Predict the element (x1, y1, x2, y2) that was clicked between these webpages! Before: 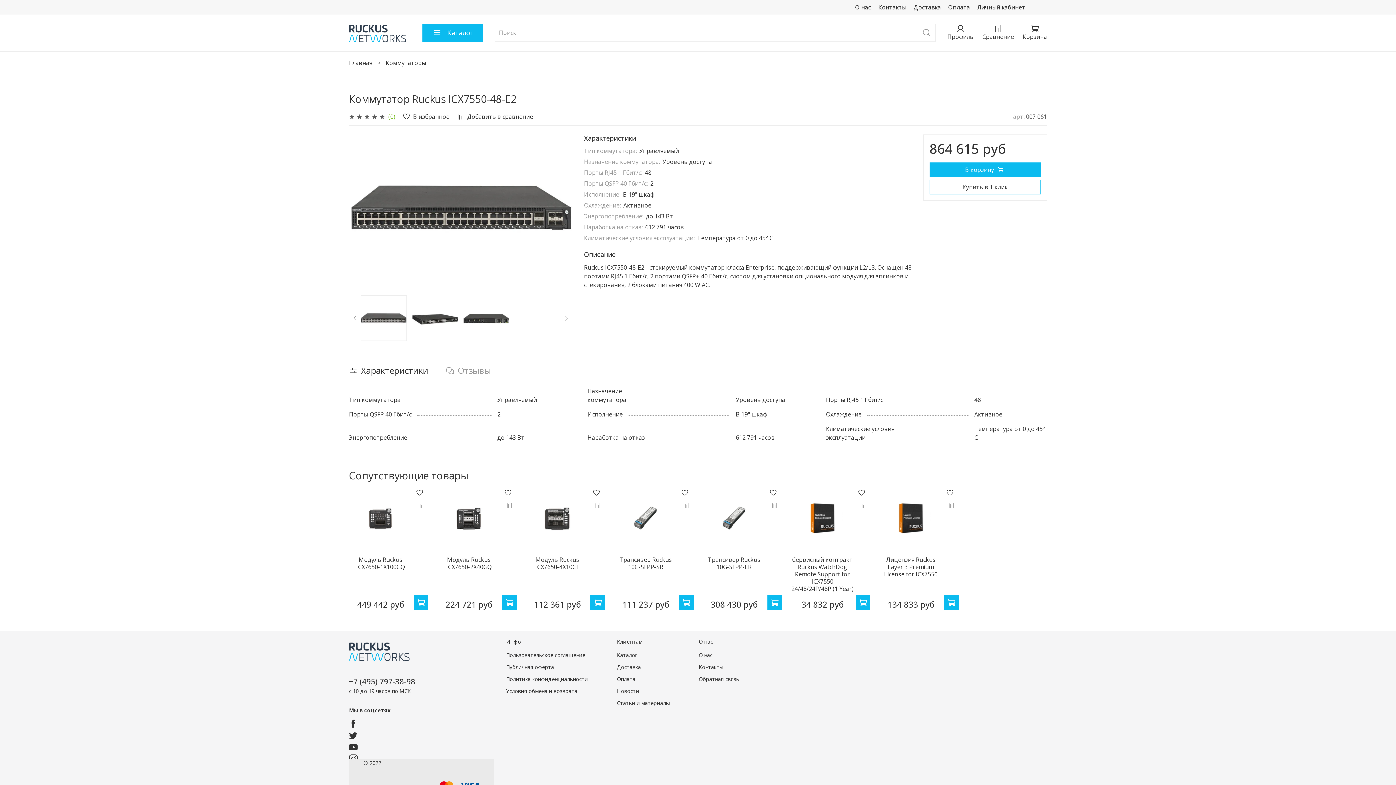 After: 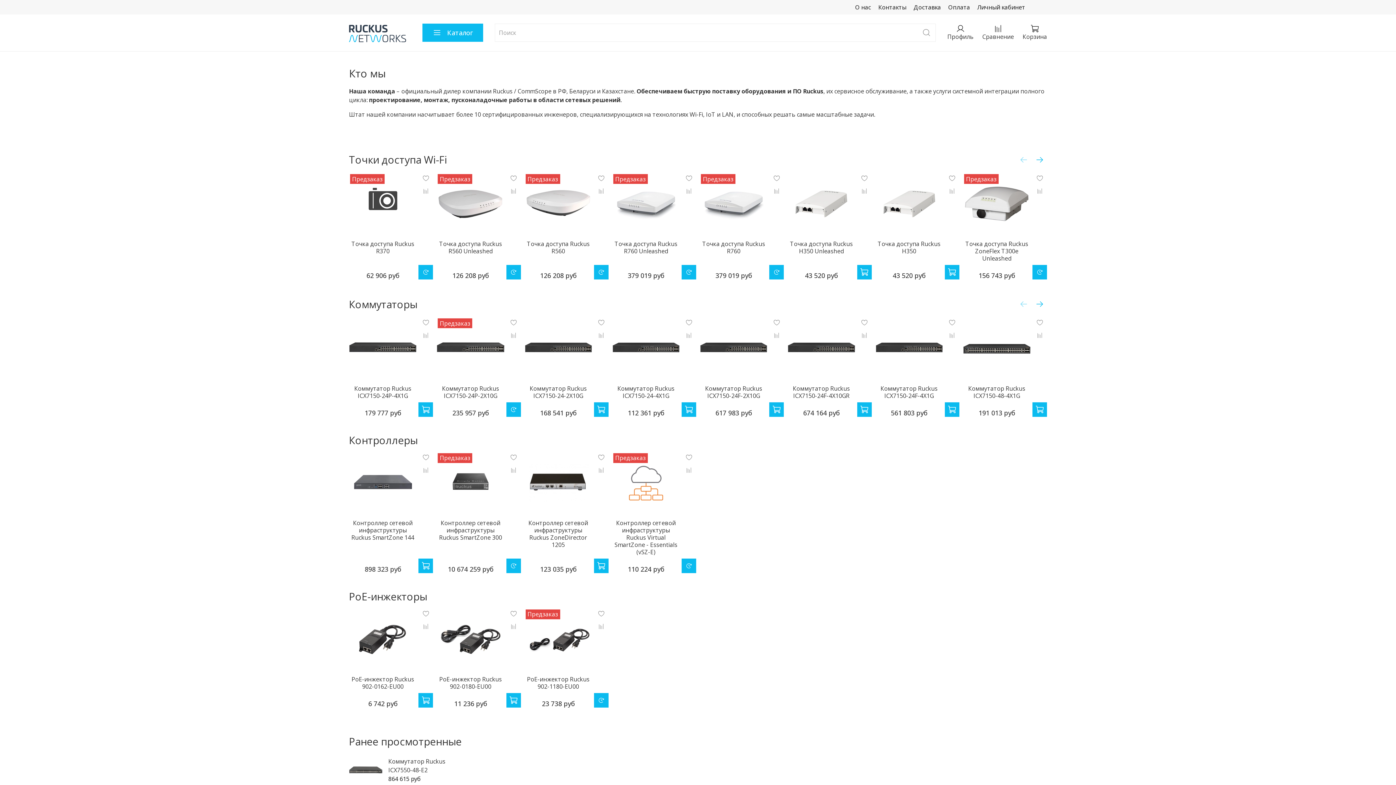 Action: bbox: (349, 638, 414, 664)